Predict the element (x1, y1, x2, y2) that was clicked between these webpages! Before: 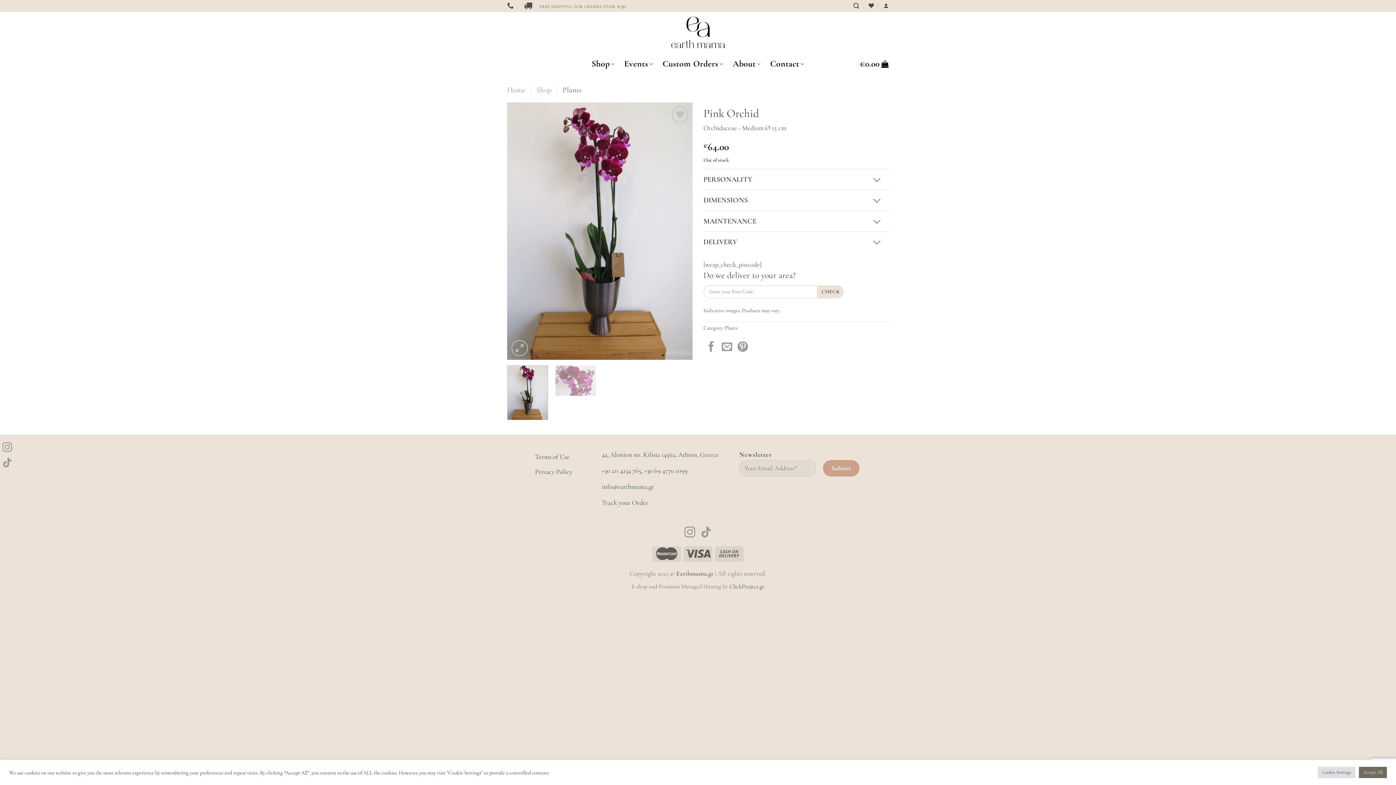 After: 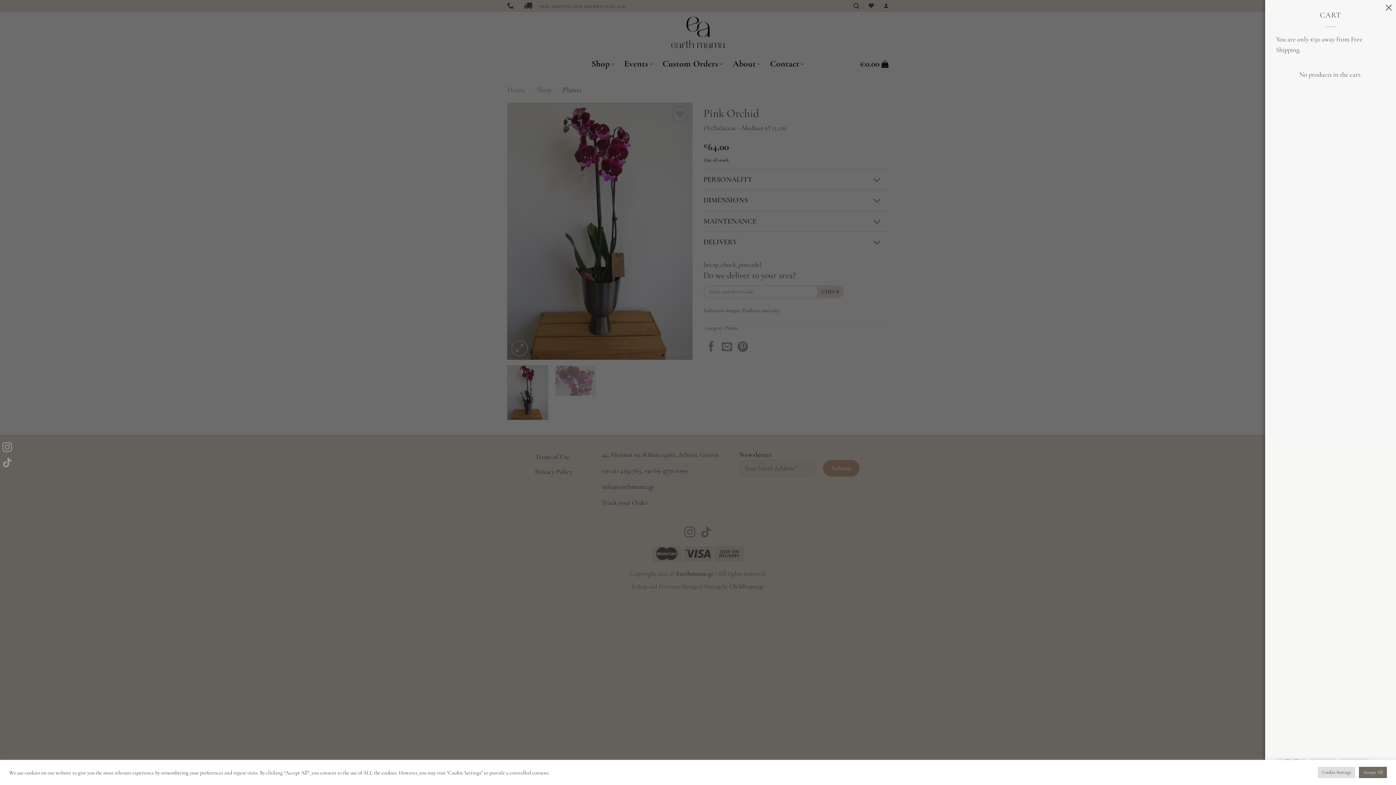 Action: bbox: (860, 52, 889, 75) label: €0.00